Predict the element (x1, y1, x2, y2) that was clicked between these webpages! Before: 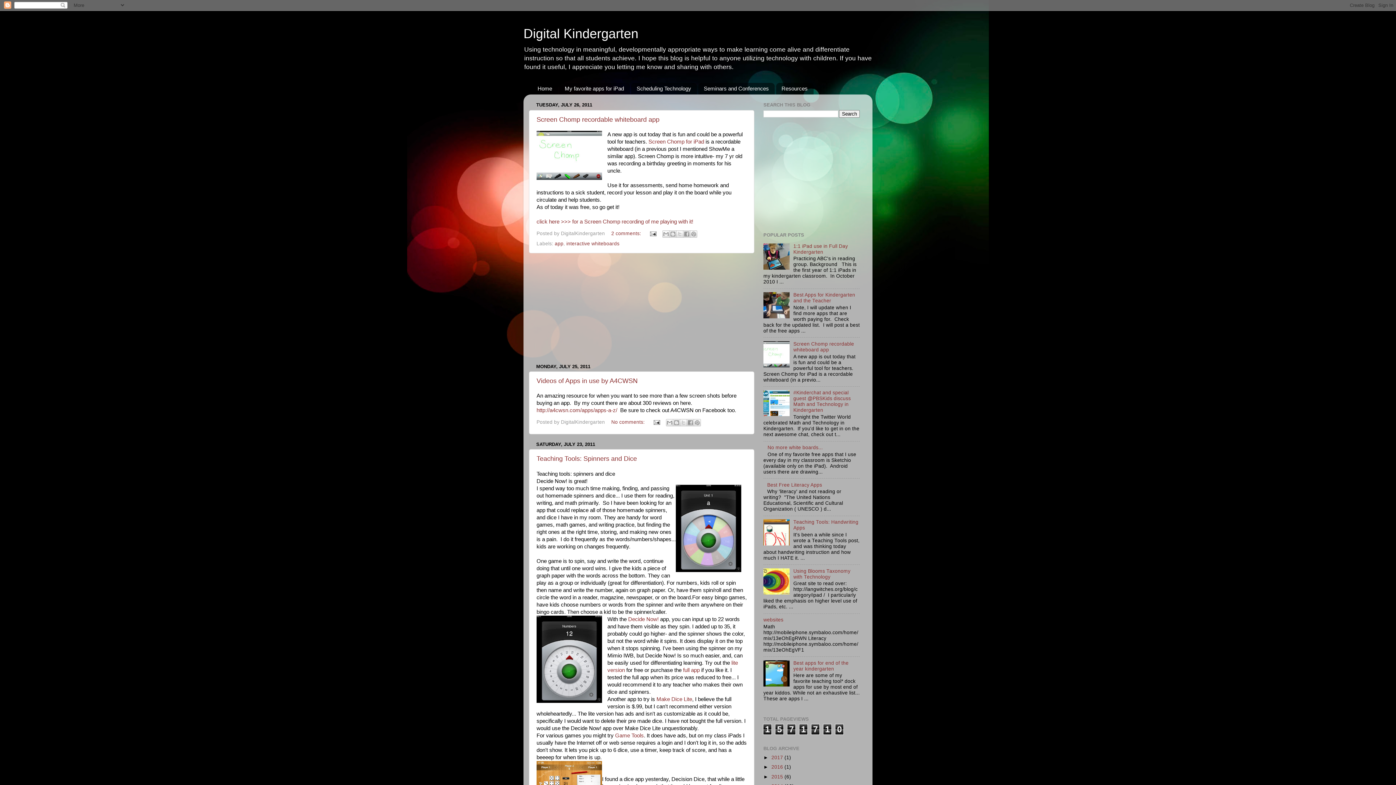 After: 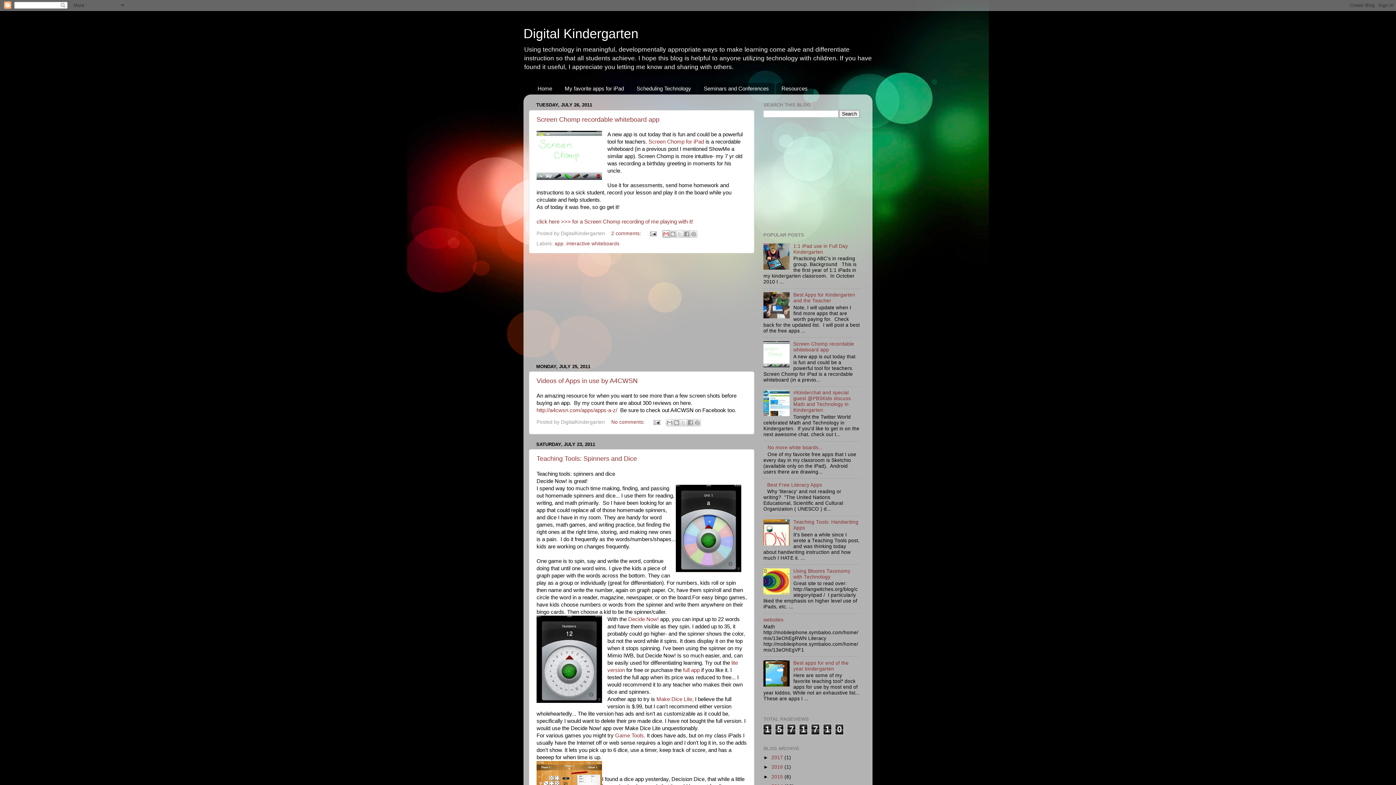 Action: label: Email This bbox: (662, 230, 669, 237)